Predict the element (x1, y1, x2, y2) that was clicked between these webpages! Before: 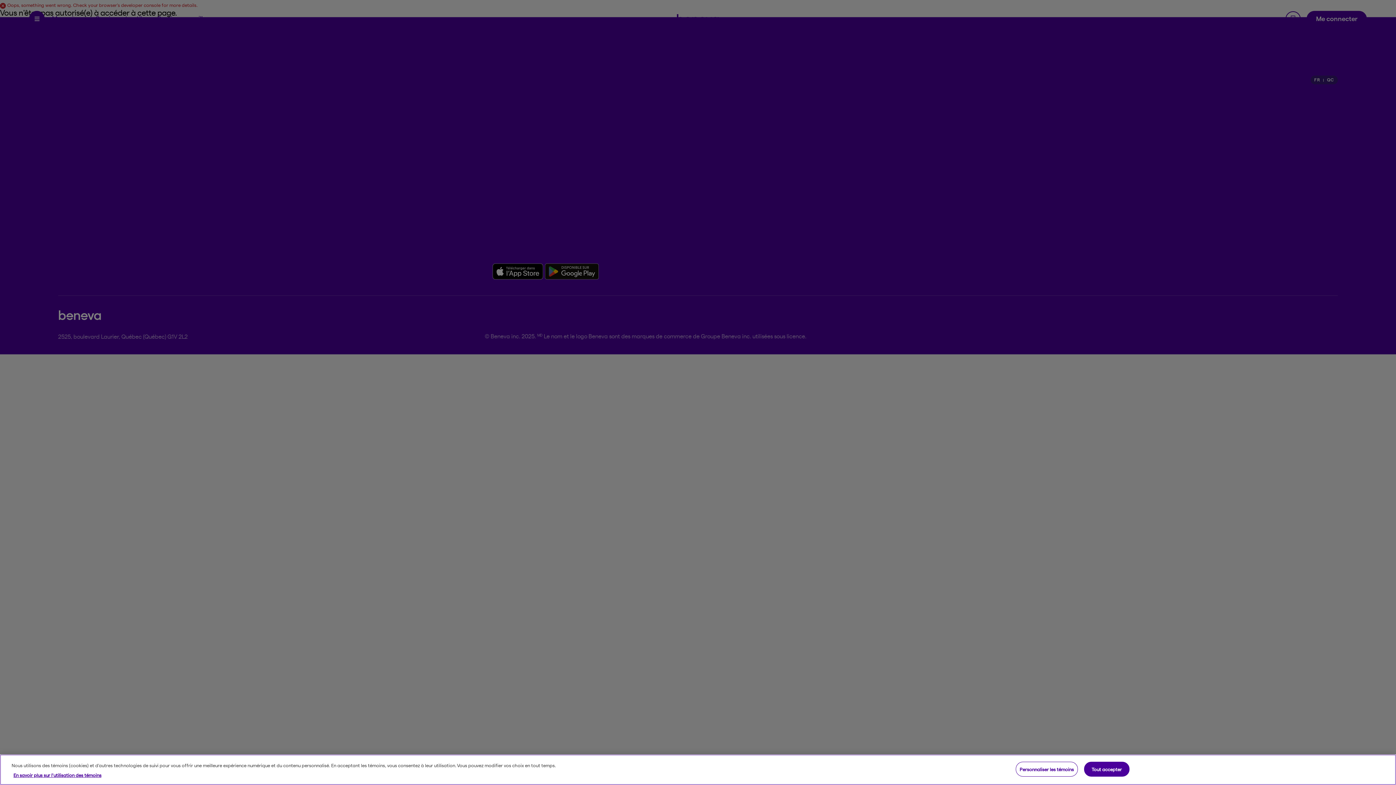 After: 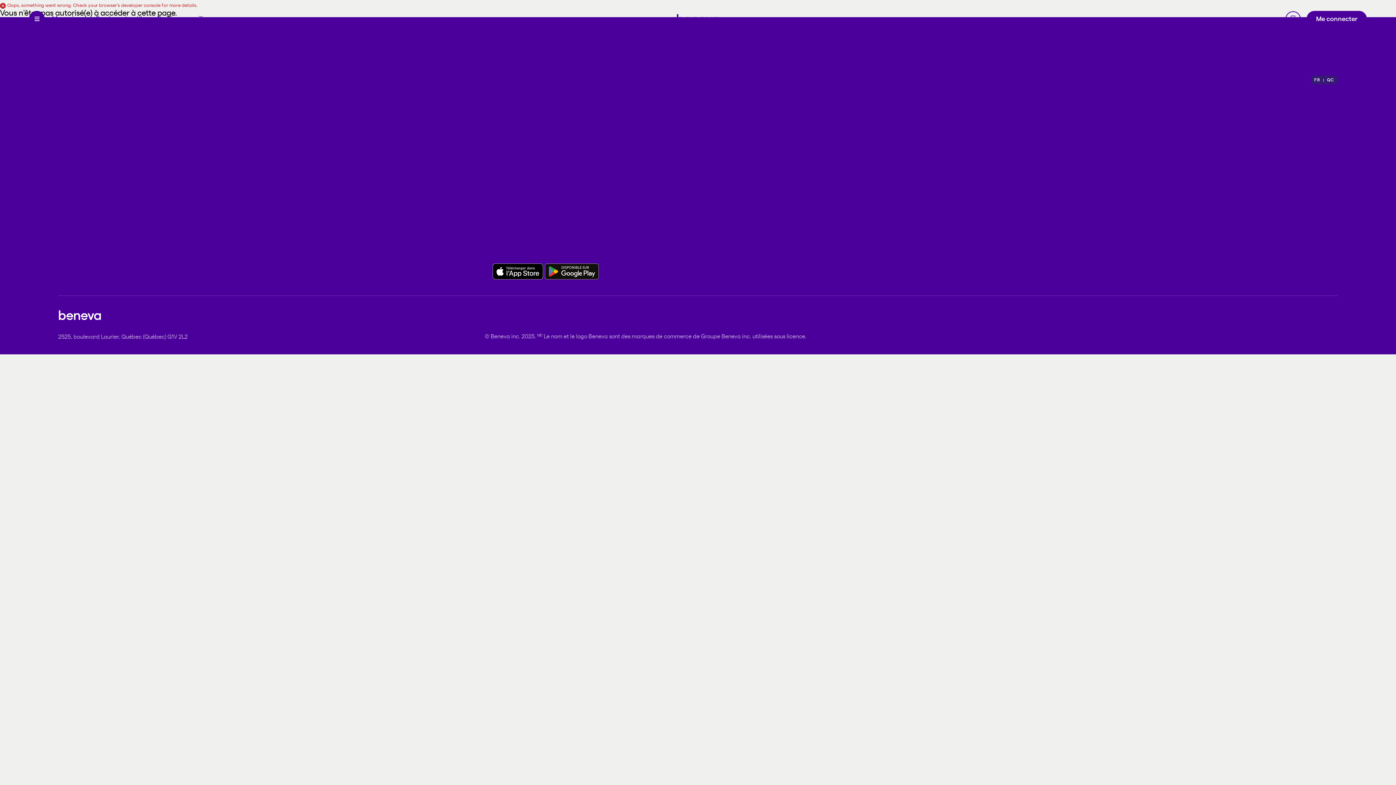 Action: bbox: (1084, 762, 1129, 777) label: Tout accepter